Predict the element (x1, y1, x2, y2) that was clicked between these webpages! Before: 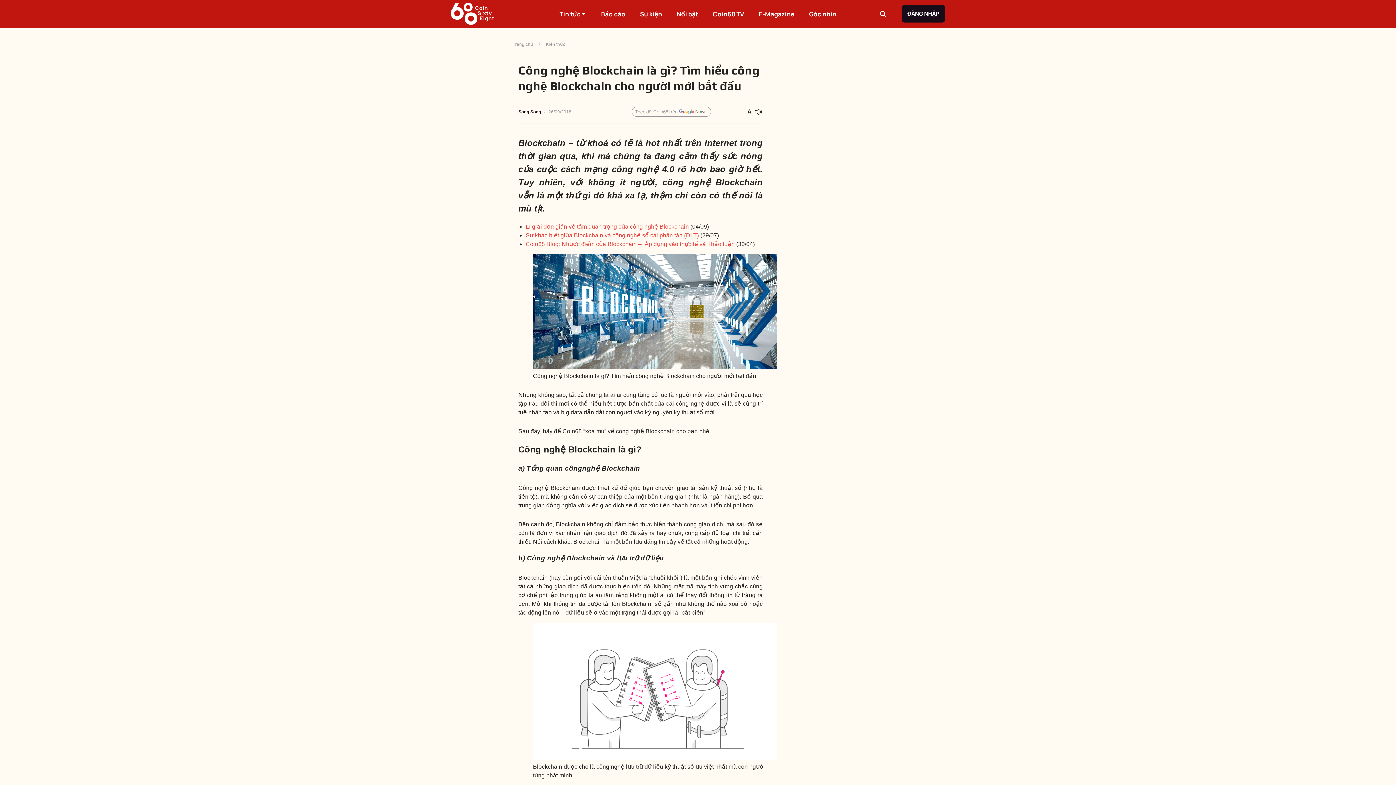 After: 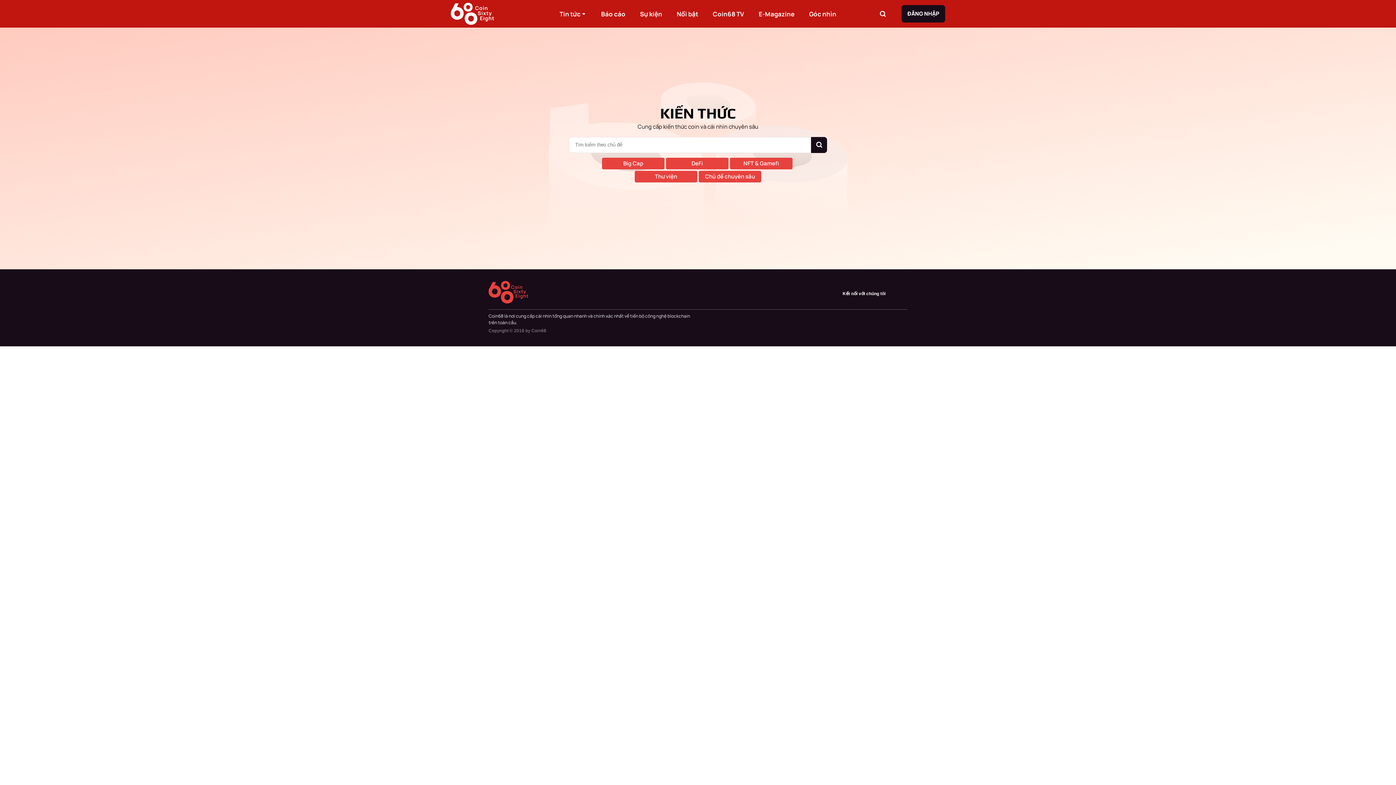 Action: bbox: (546, 39, 565, 47) label: Kiến thức